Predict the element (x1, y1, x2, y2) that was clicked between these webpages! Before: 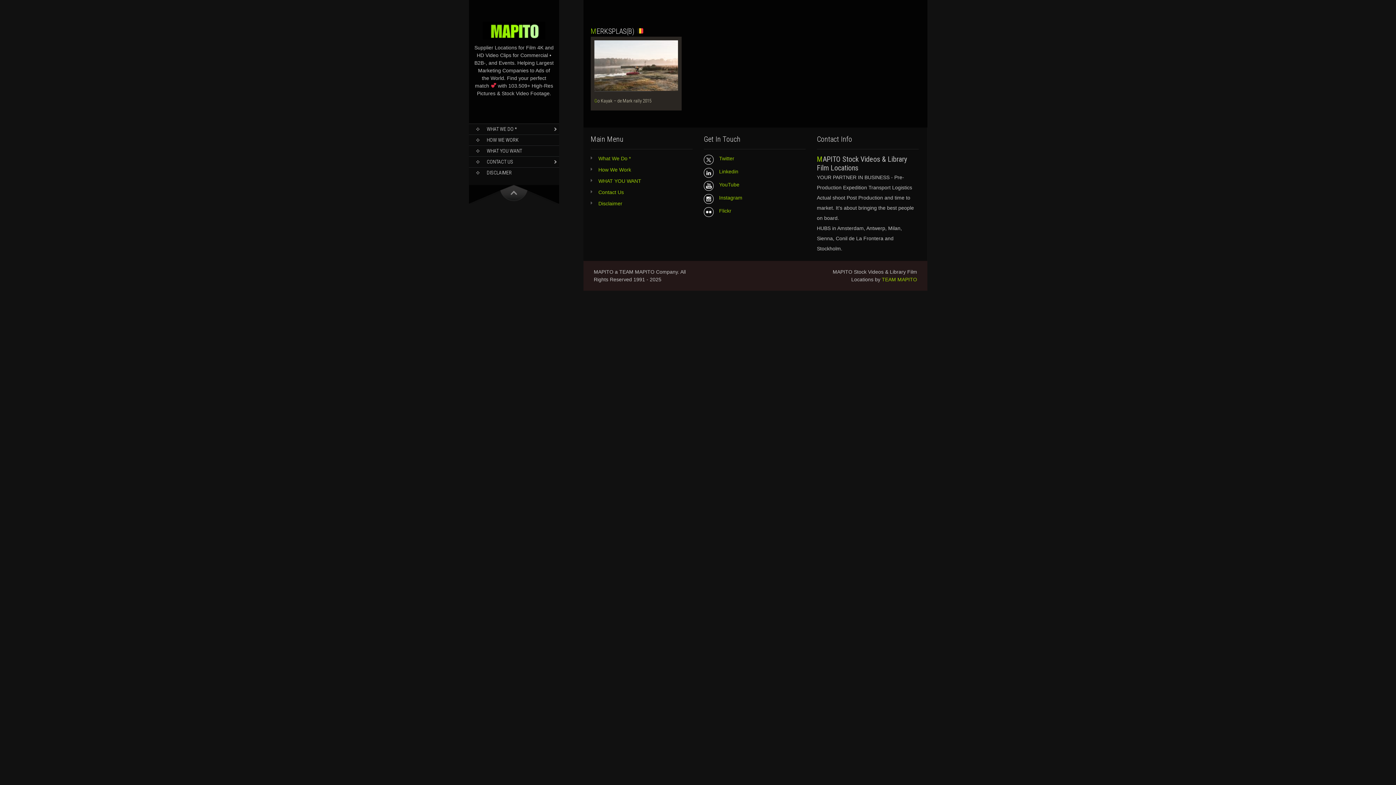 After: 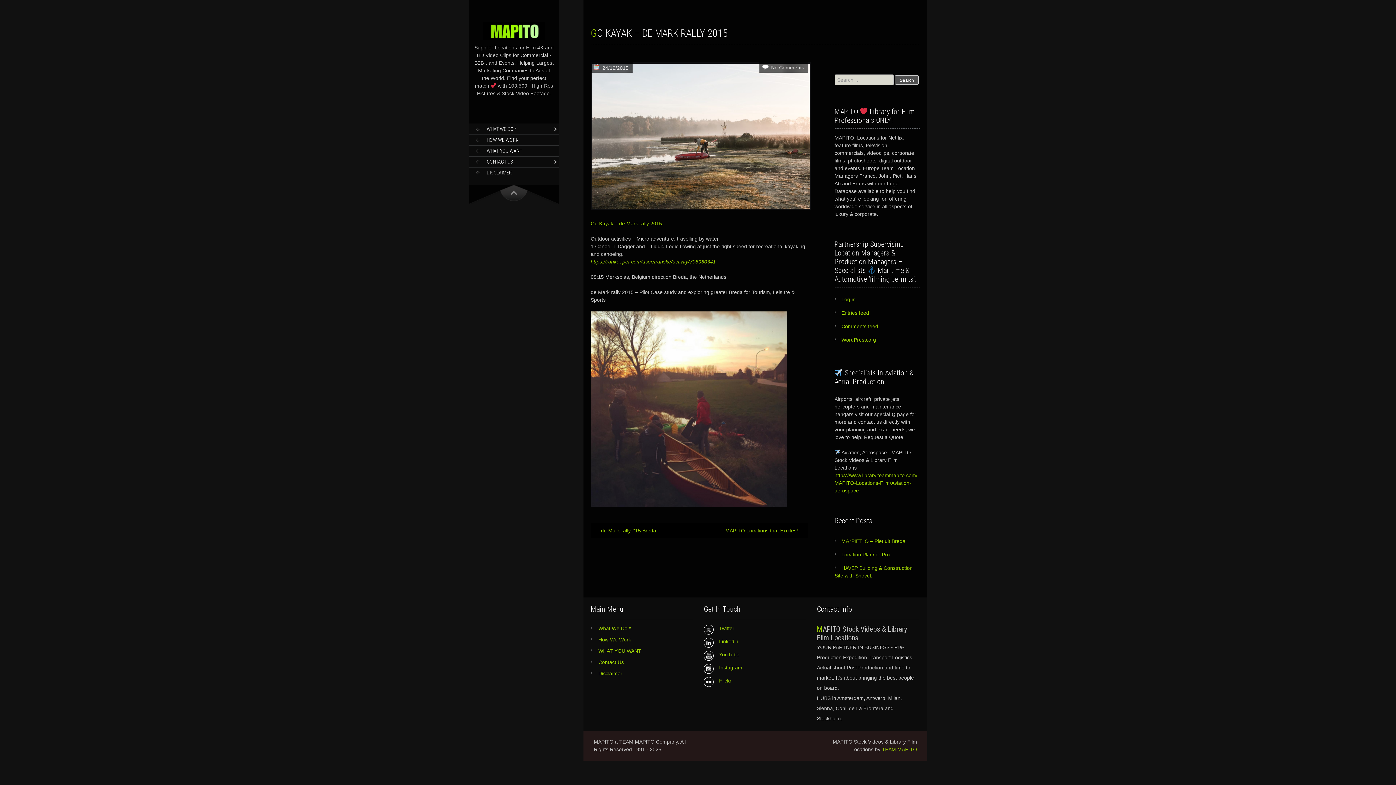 Action: label: Go Kayak – de Mark rally 2015 bbox: (594, 98, 651, 103)